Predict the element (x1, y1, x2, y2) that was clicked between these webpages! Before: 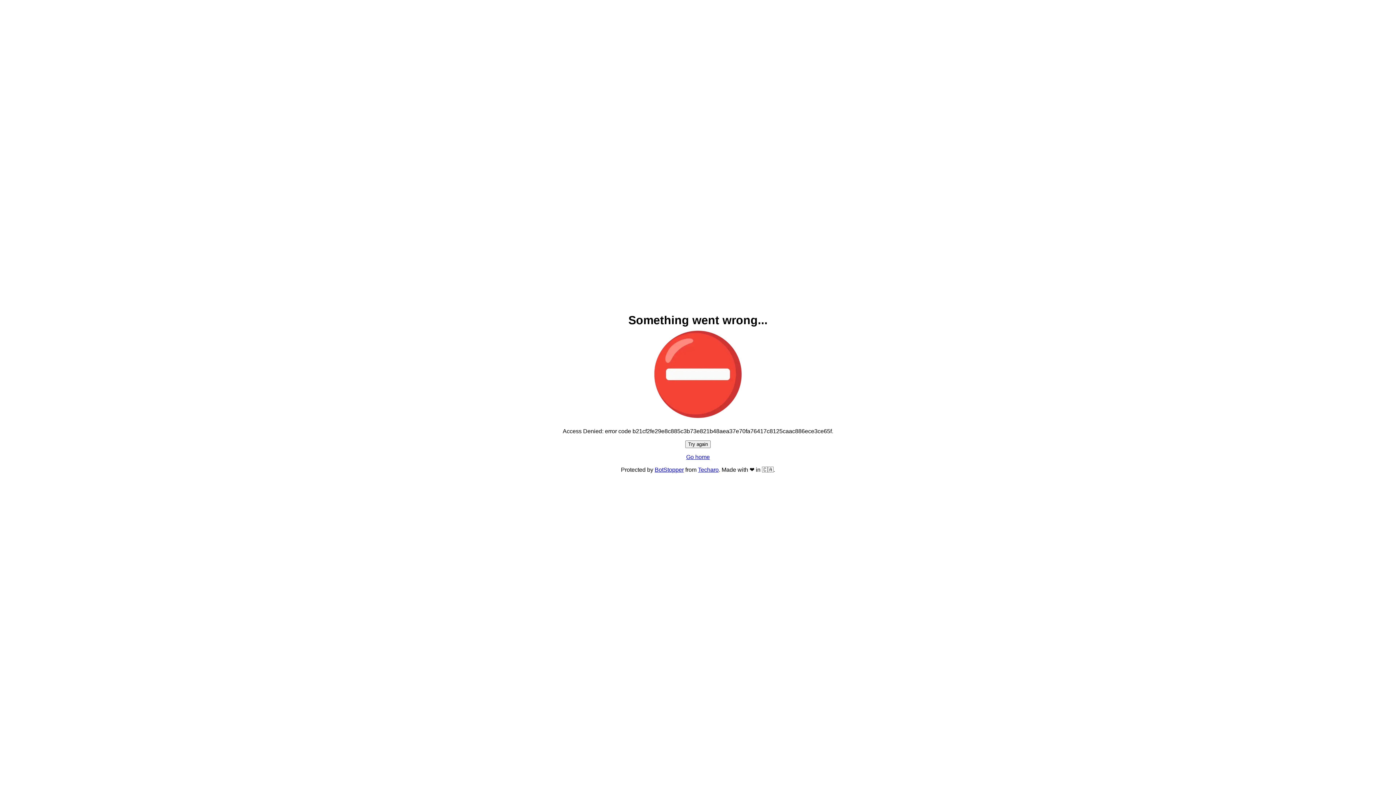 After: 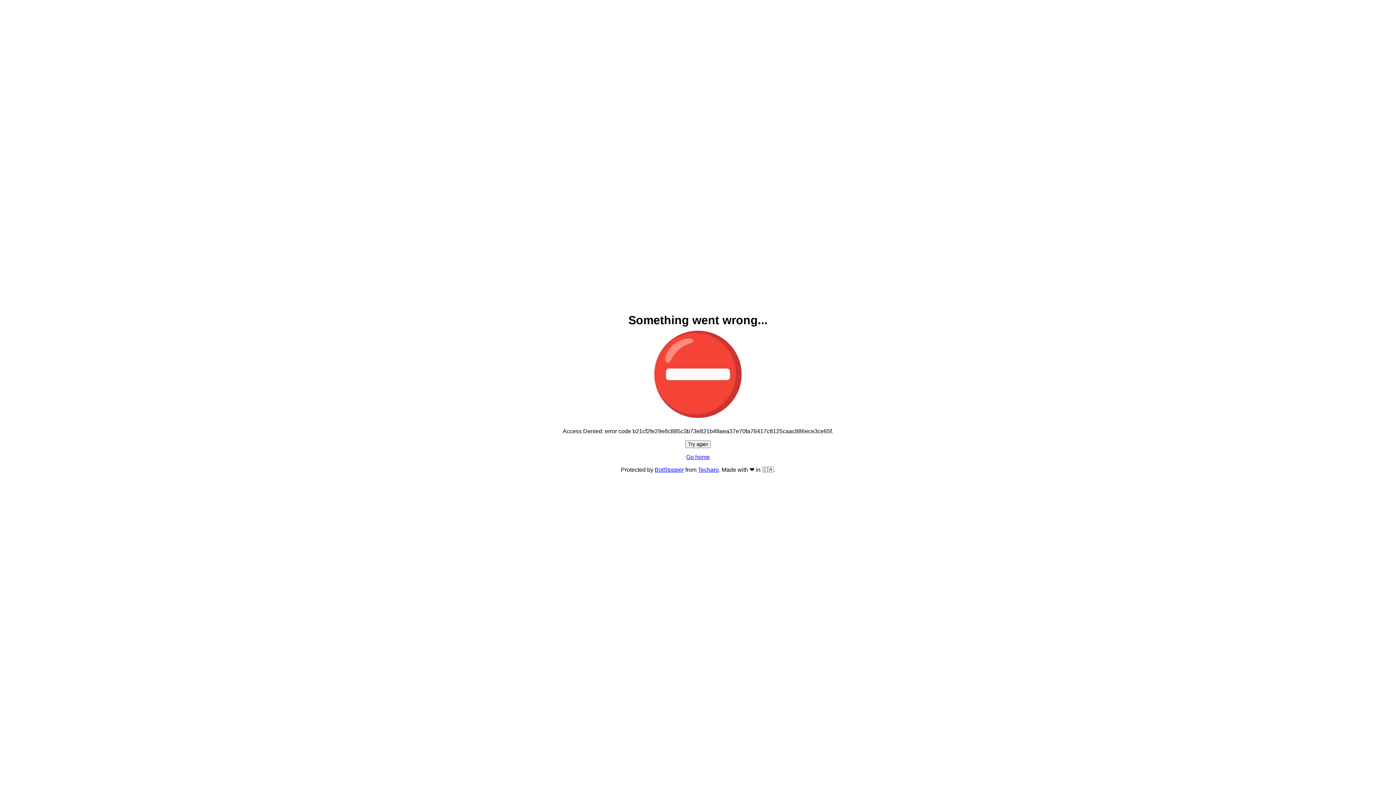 Action: bbox: (685, 440, 710, 448) label: Try again